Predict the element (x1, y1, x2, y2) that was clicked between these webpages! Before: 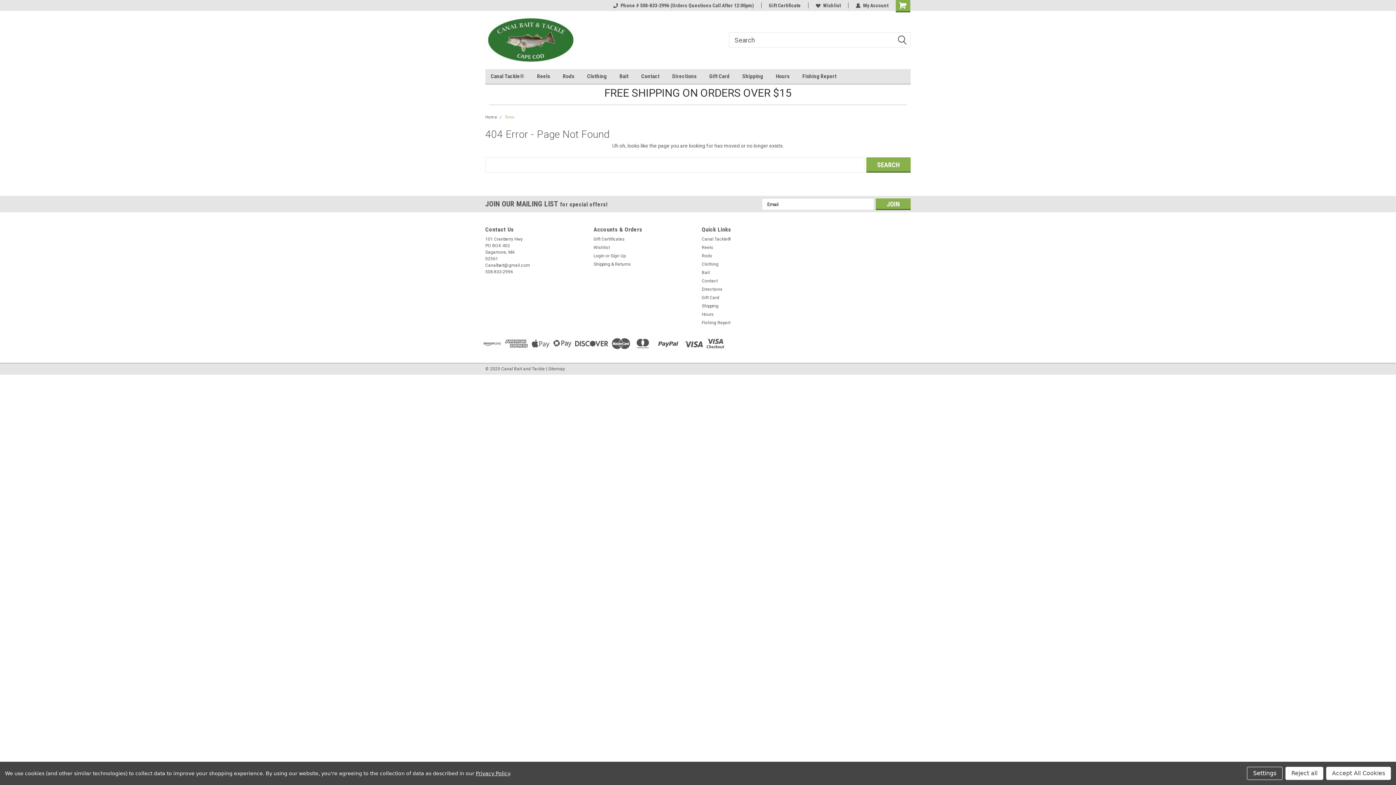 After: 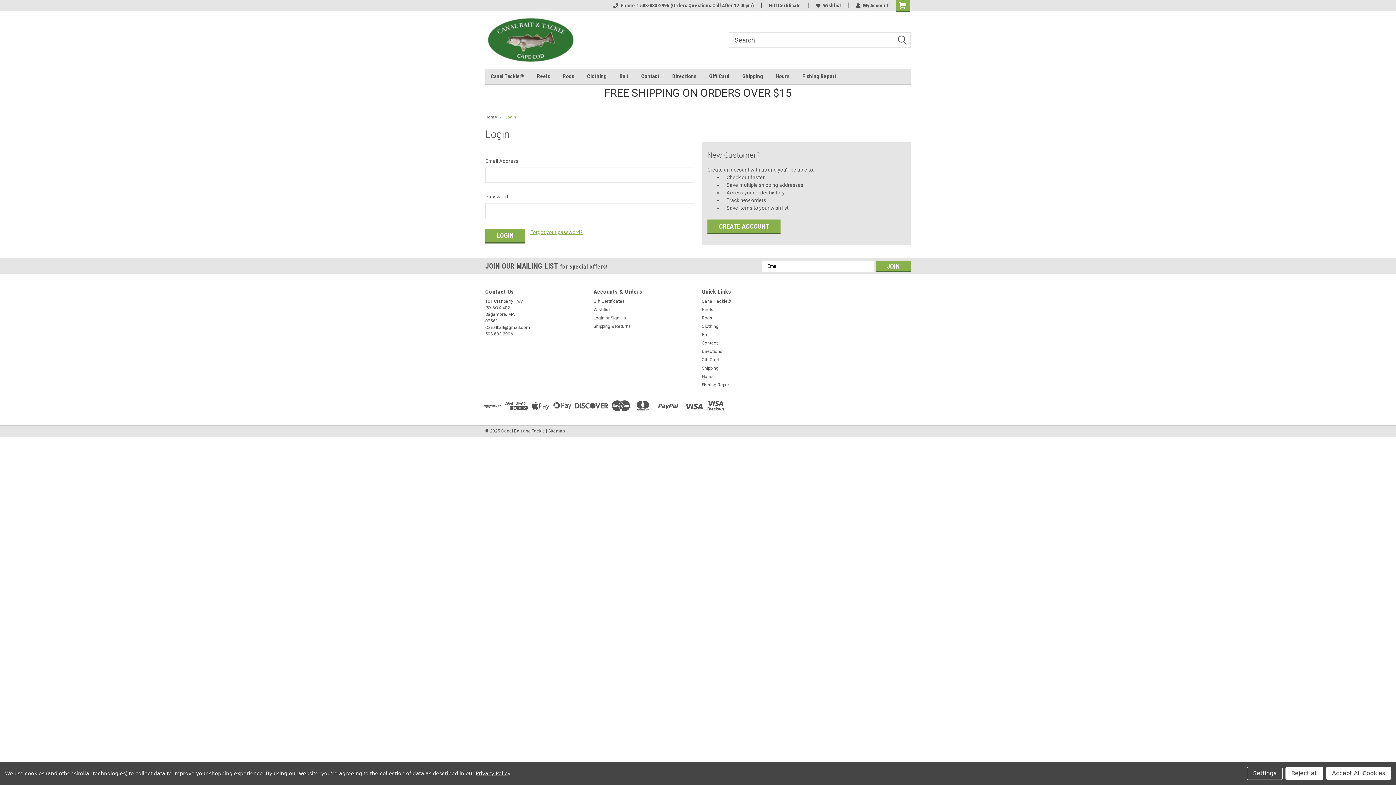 Action: bbox: (816, 2, 841, 8) label: Wishlist